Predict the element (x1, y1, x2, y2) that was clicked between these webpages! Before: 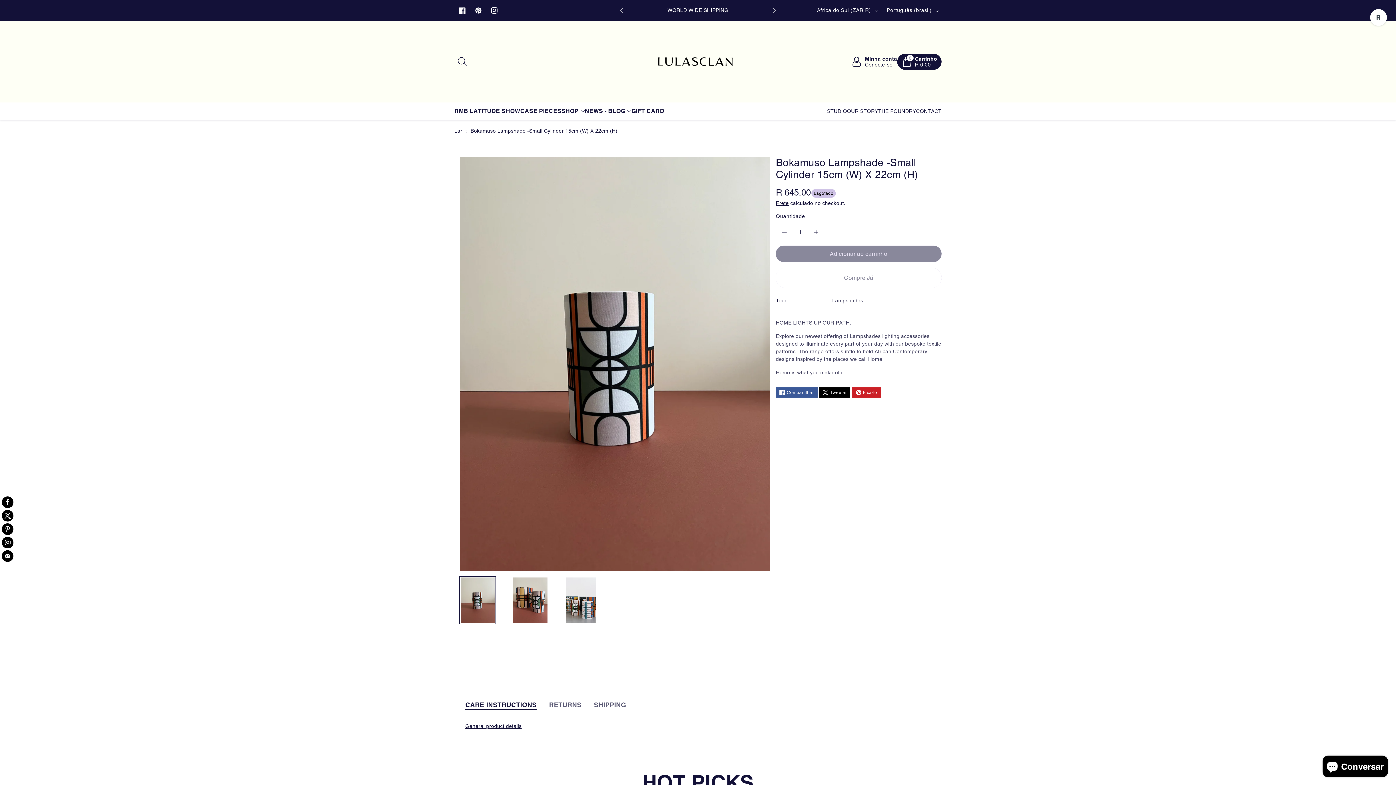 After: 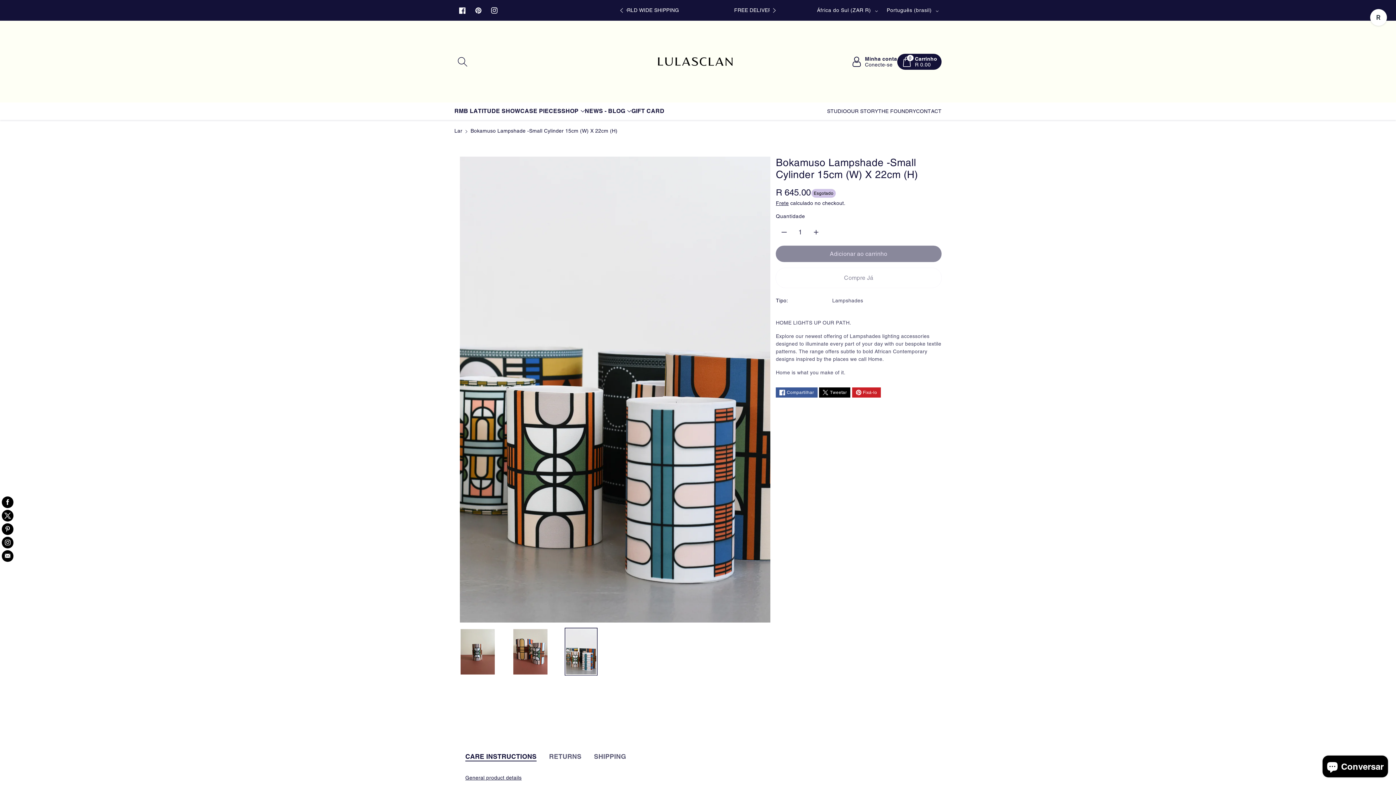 Action: bbox: (565, 577, 597, 623) label: Carregar imagem 3 no visualizador da galeria